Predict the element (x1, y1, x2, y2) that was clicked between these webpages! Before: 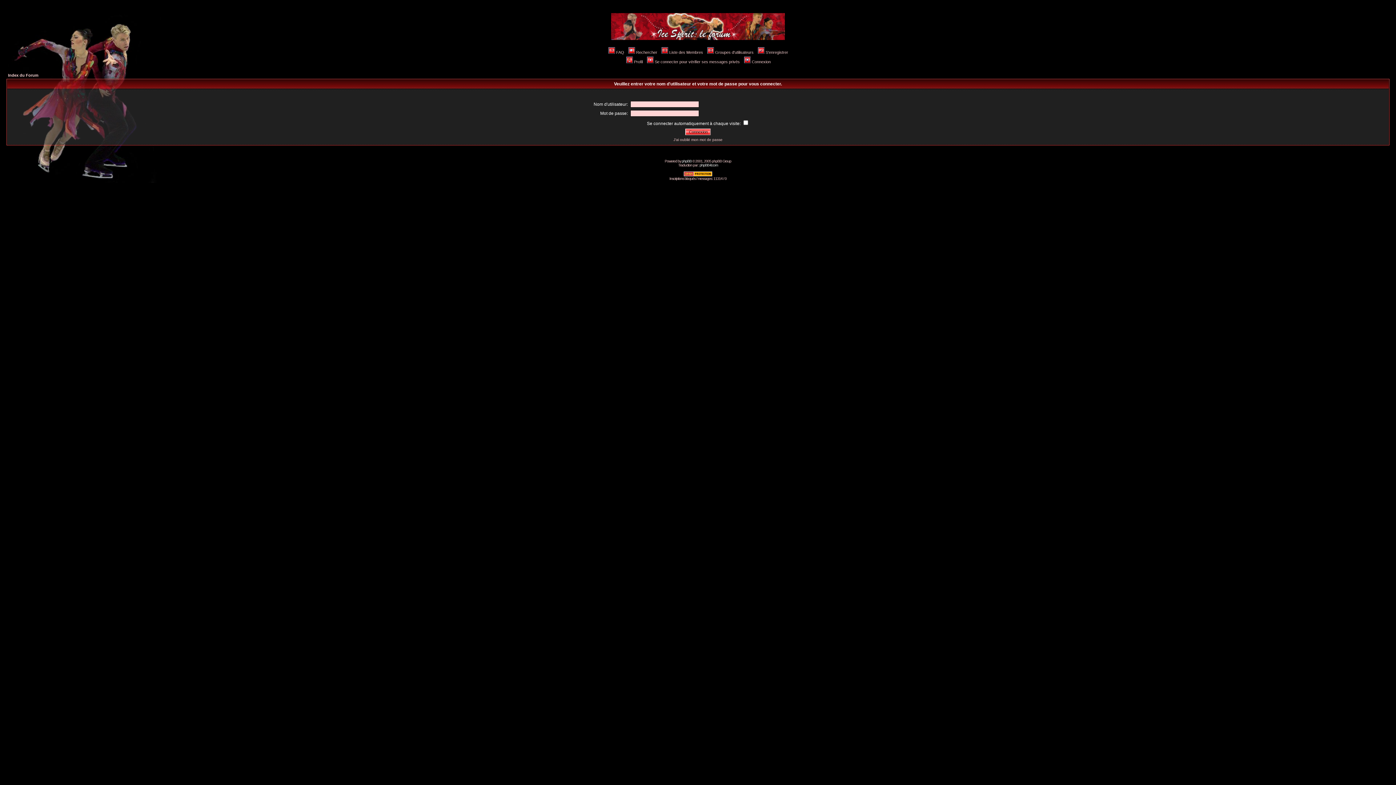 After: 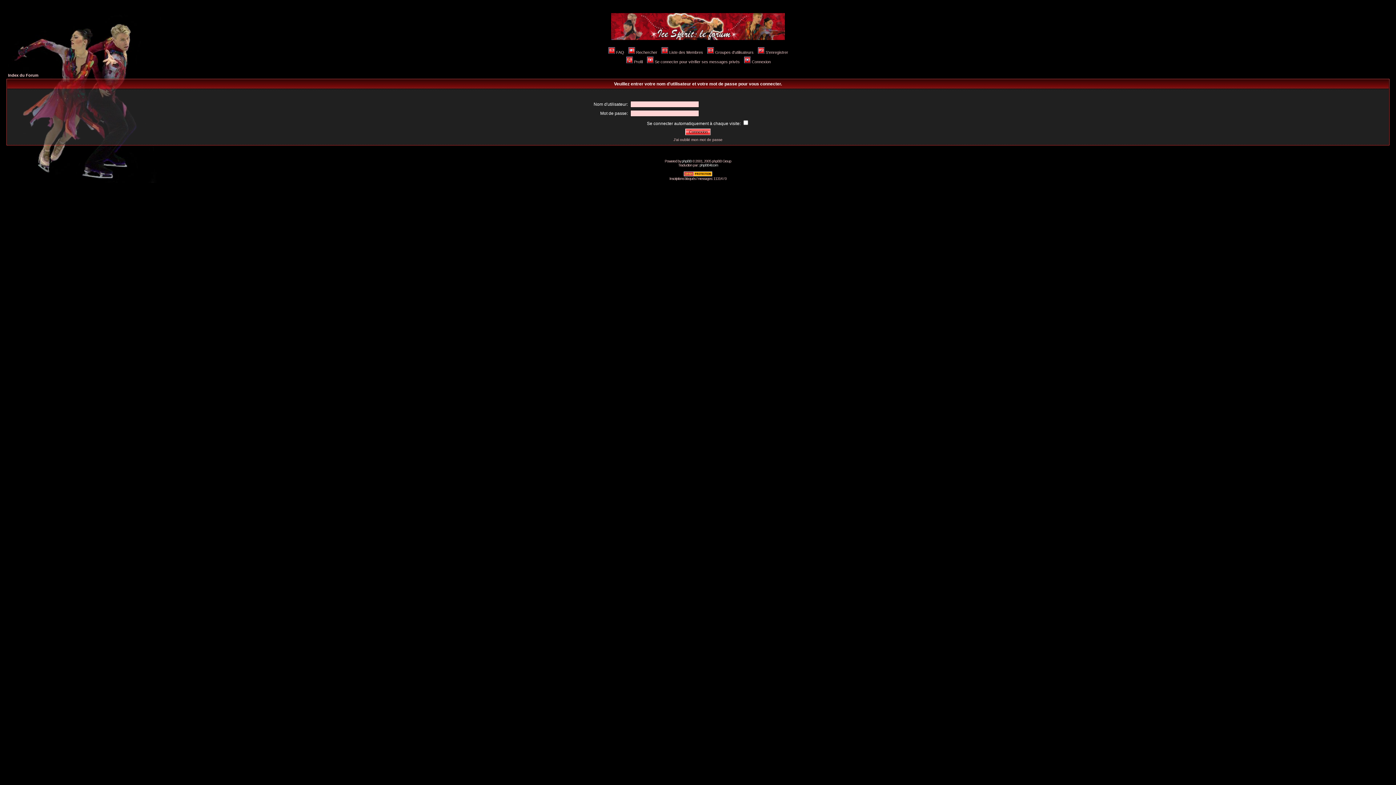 Action: bbox: (646, 59, 740, 64) label: Se connecter pour vérifier ses messages privés